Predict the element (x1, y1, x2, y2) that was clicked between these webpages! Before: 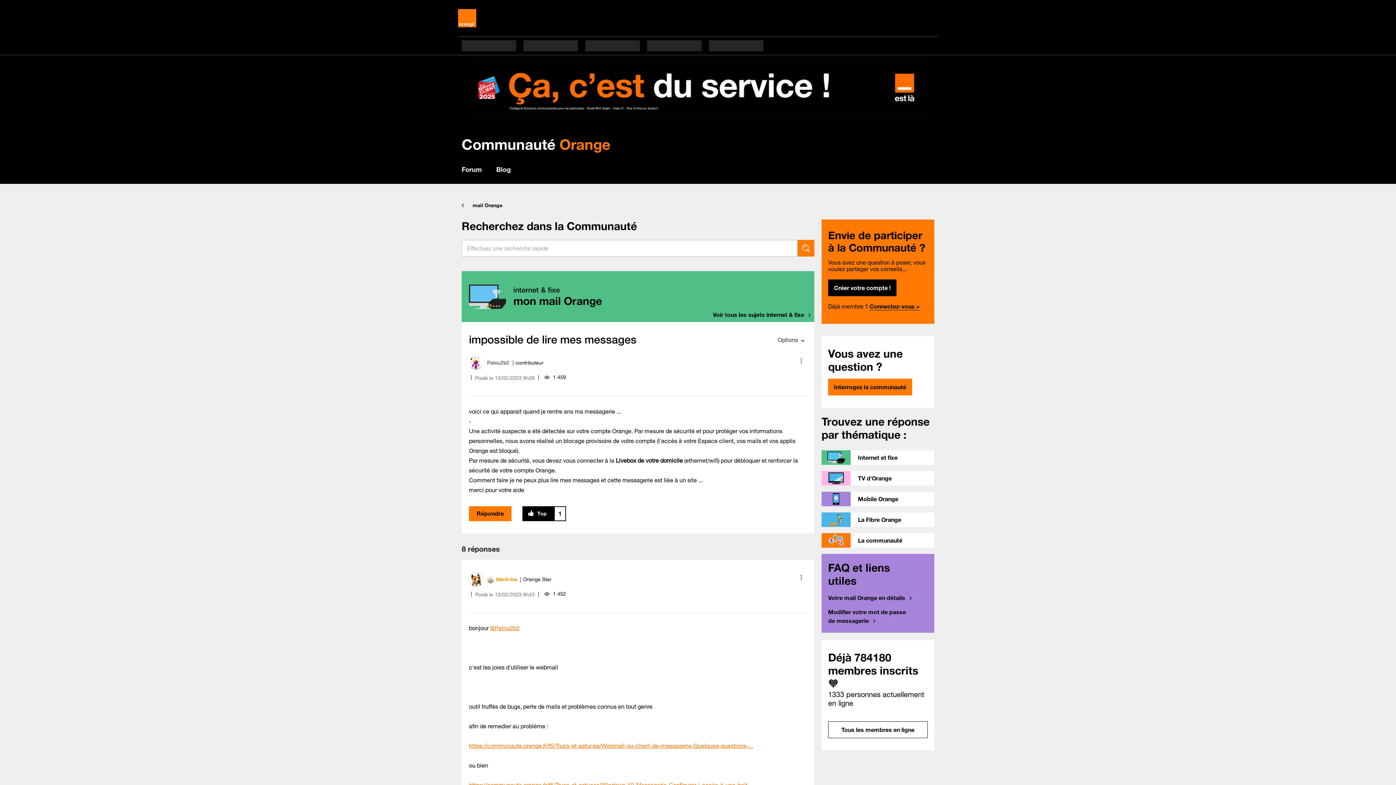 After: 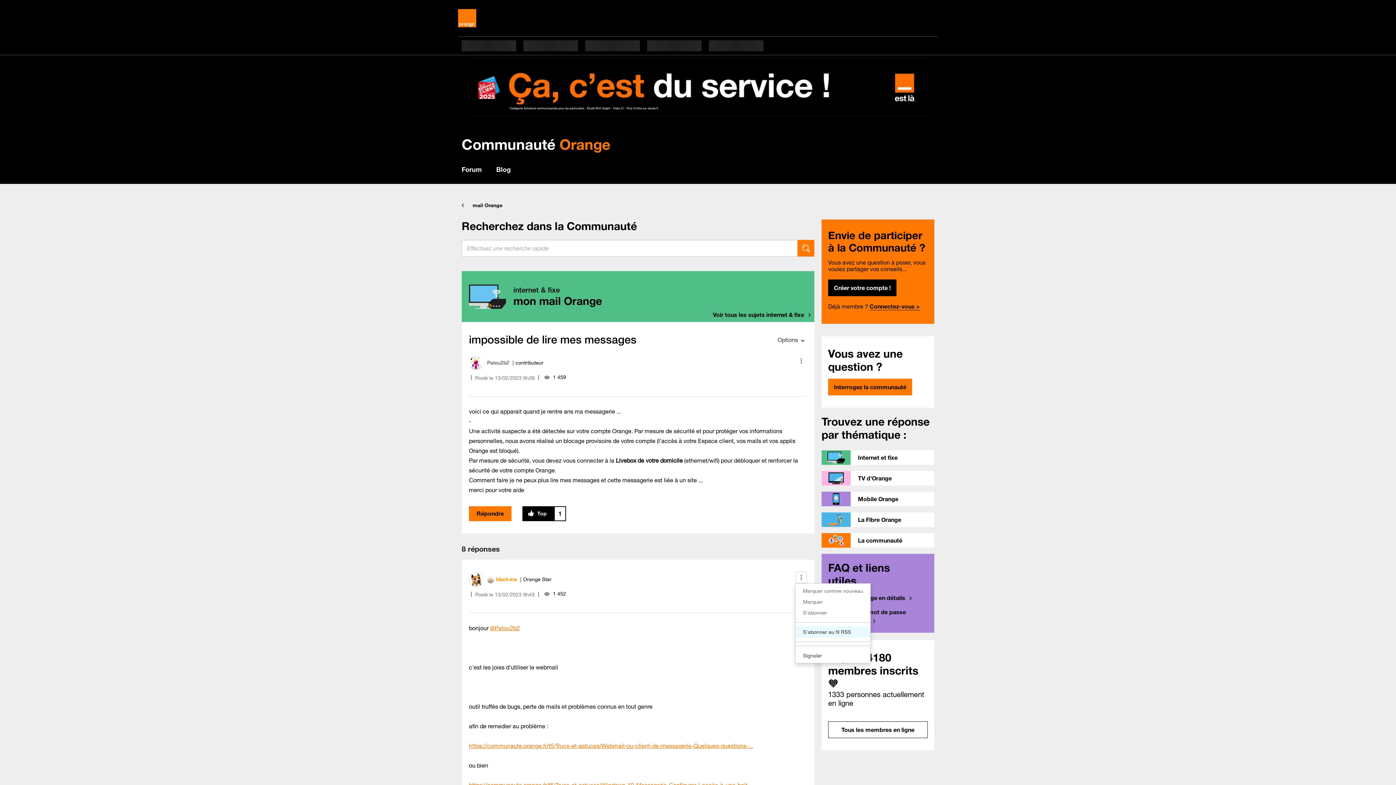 Action: label: Show comment option menu bbox: (795, 571, 807, 583)